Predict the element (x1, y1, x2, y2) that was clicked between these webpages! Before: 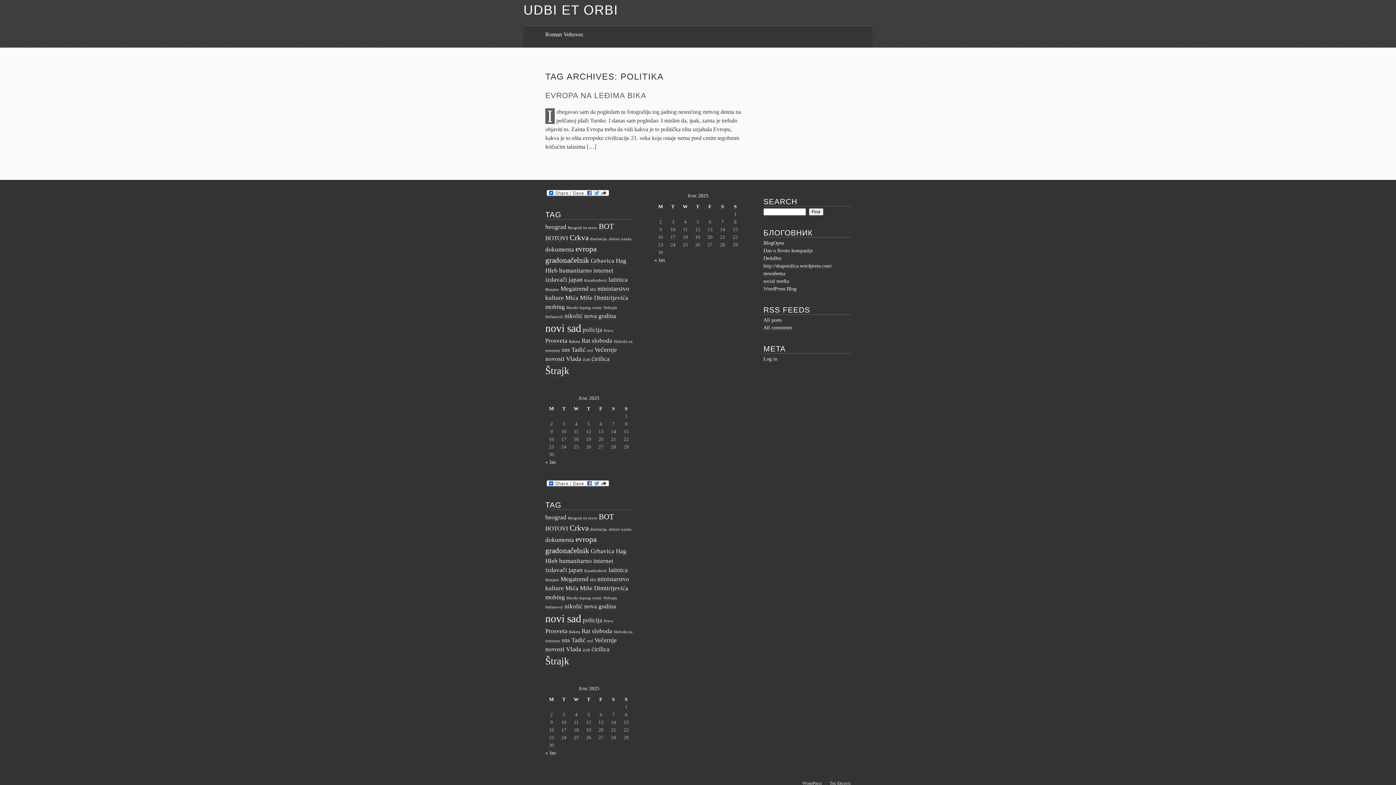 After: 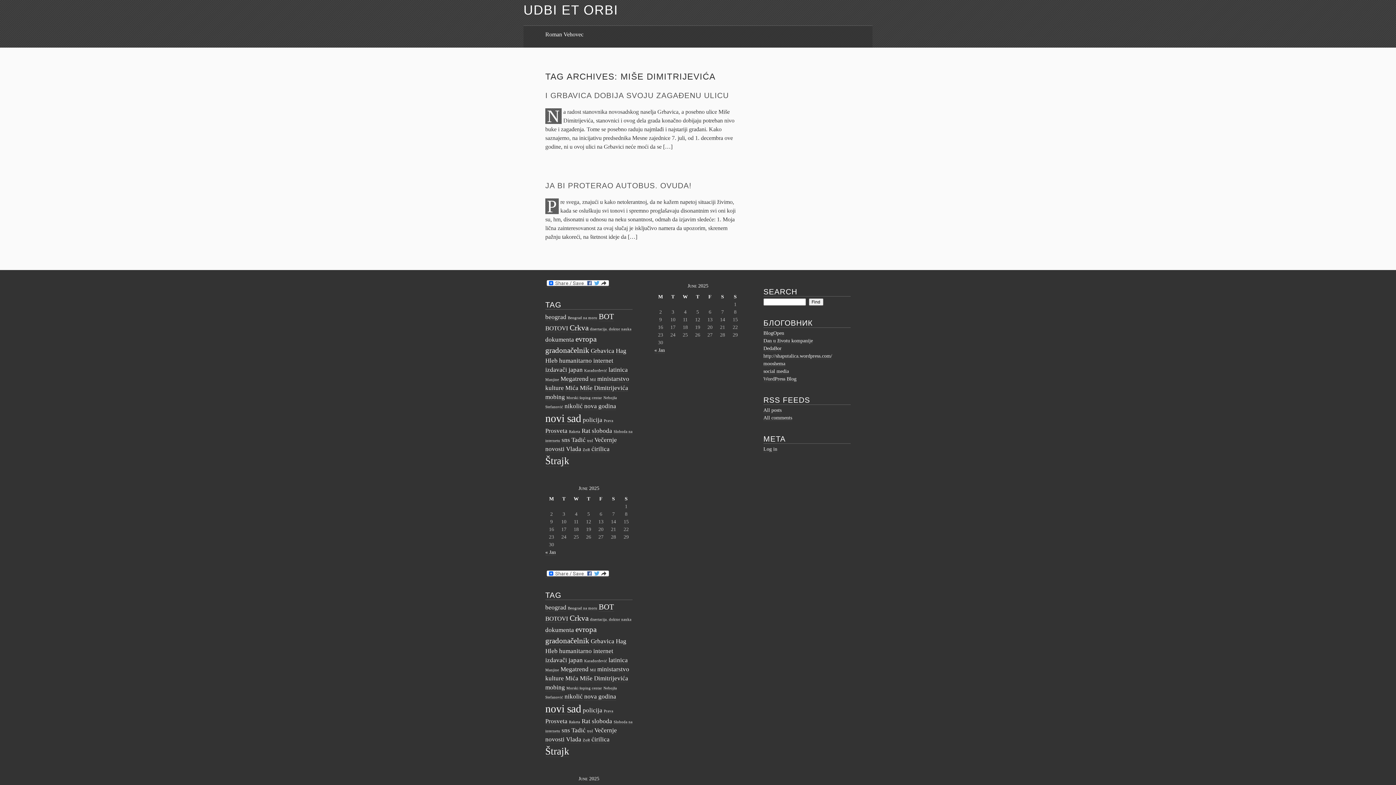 Action: label: Miše Dimitrijevića (2 items) bbox: (580, 585, 628, 592)